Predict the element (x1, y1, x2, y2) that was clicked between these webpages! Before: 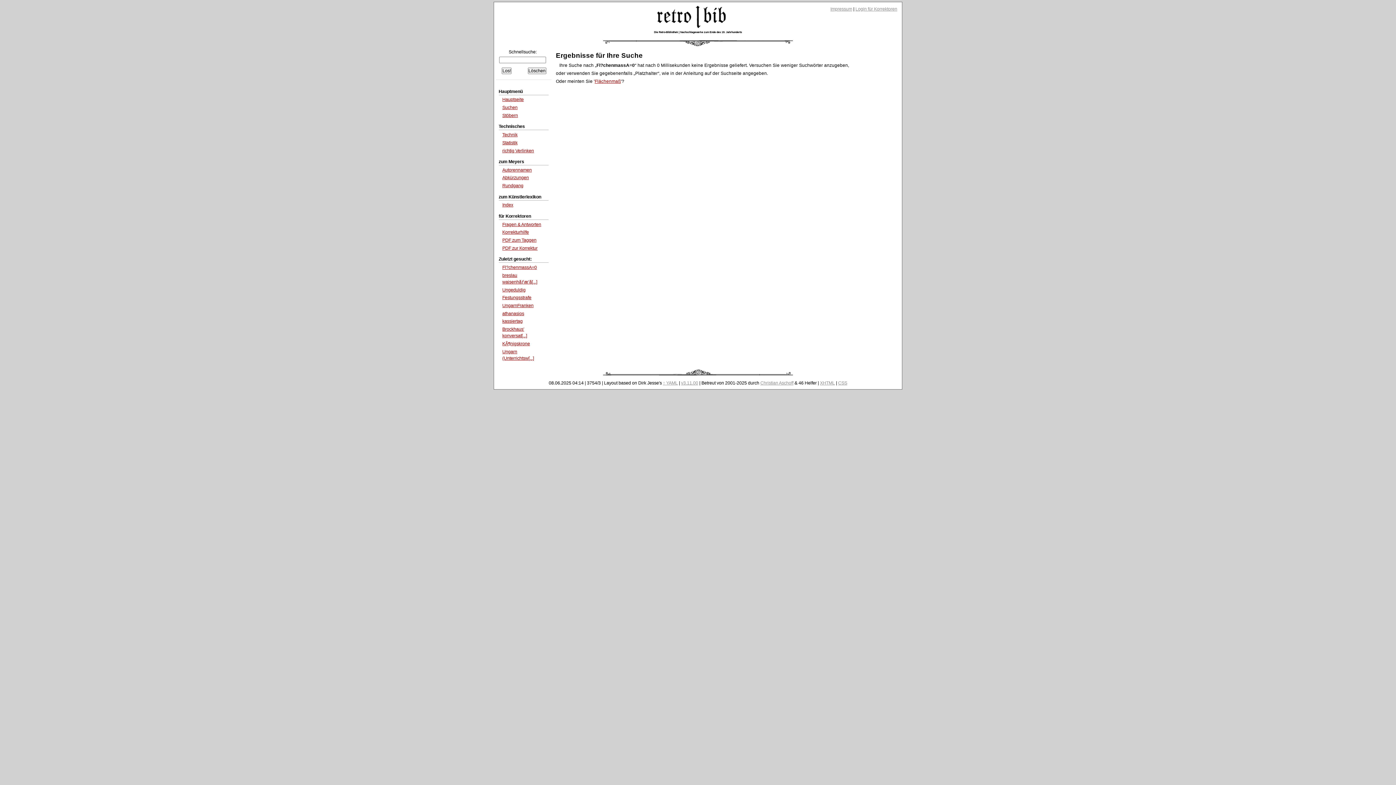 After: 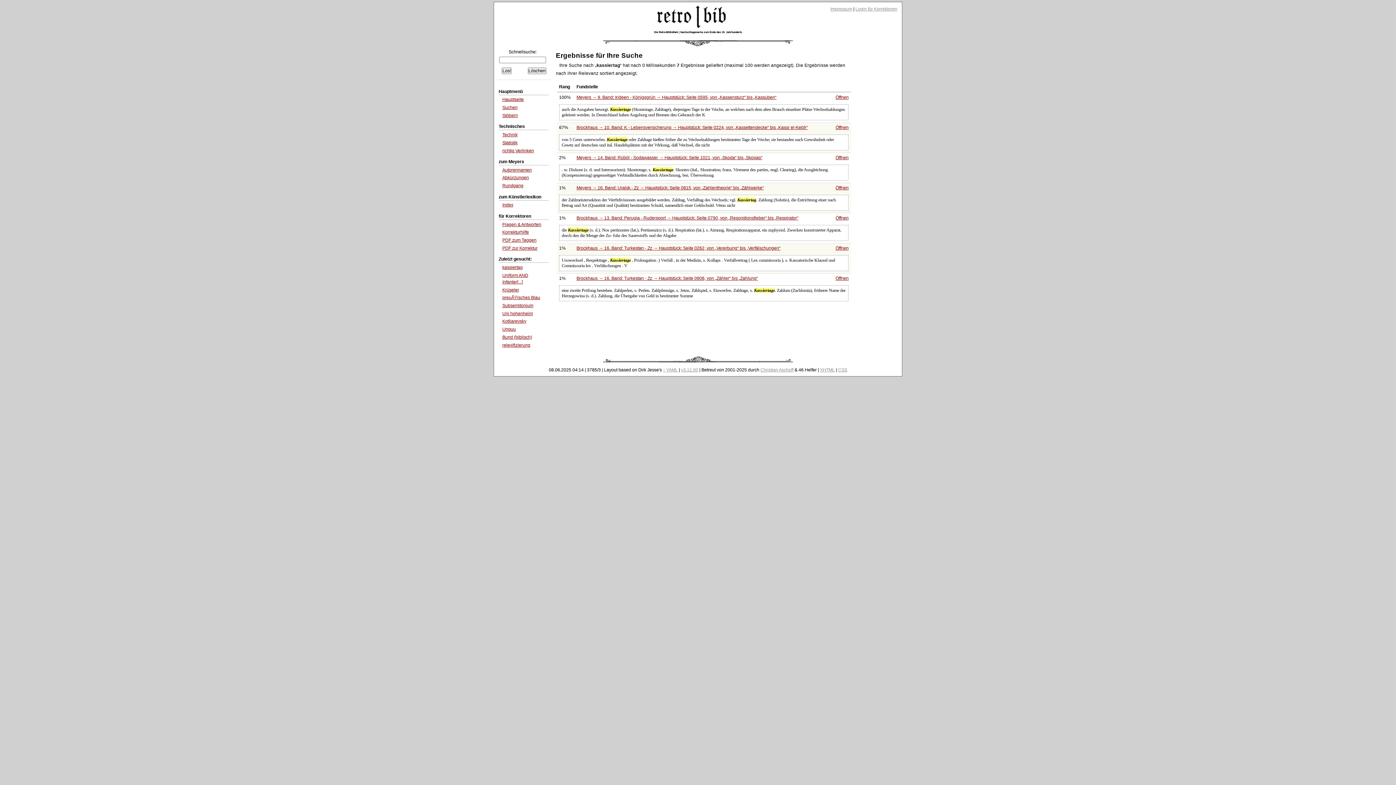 Action: label: kassiertag bbox: (502, 319, 522, 324)